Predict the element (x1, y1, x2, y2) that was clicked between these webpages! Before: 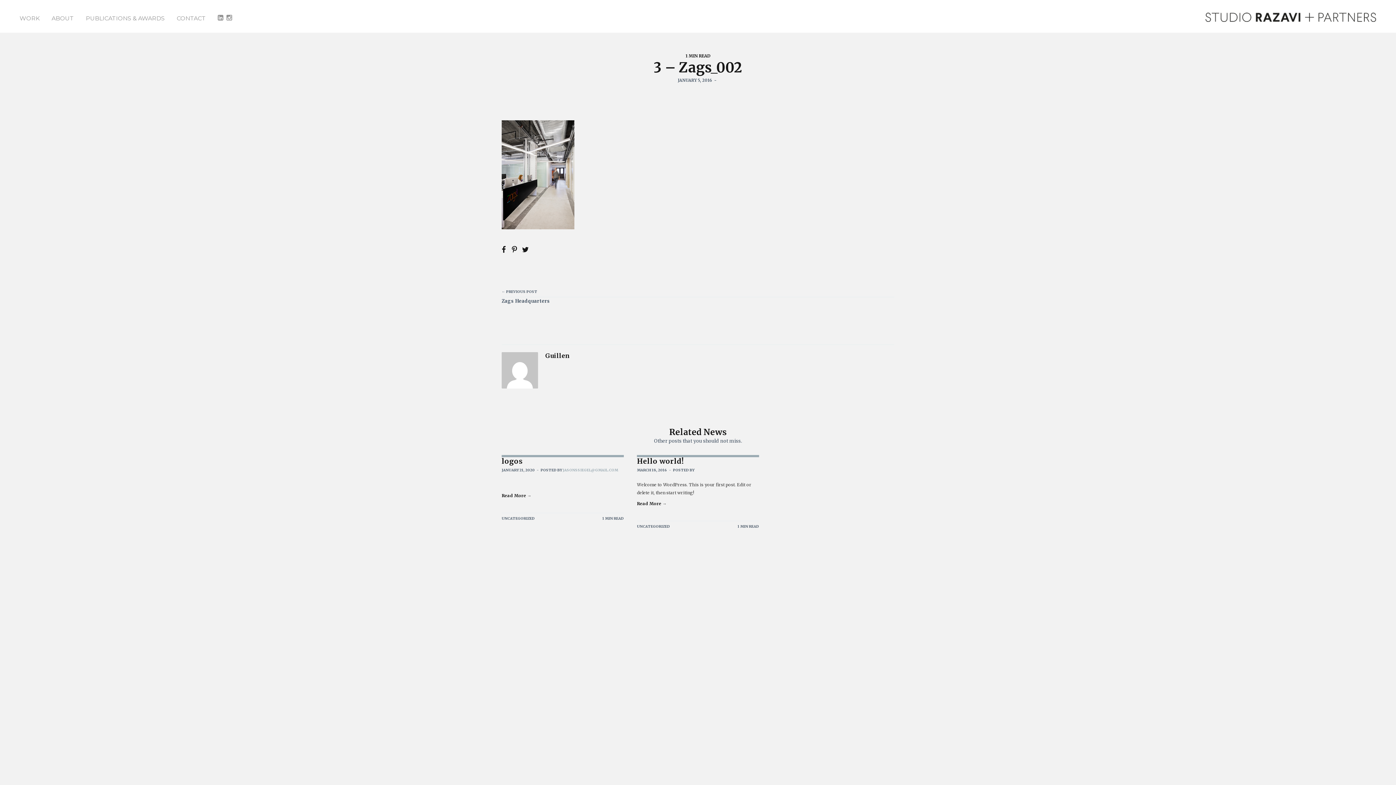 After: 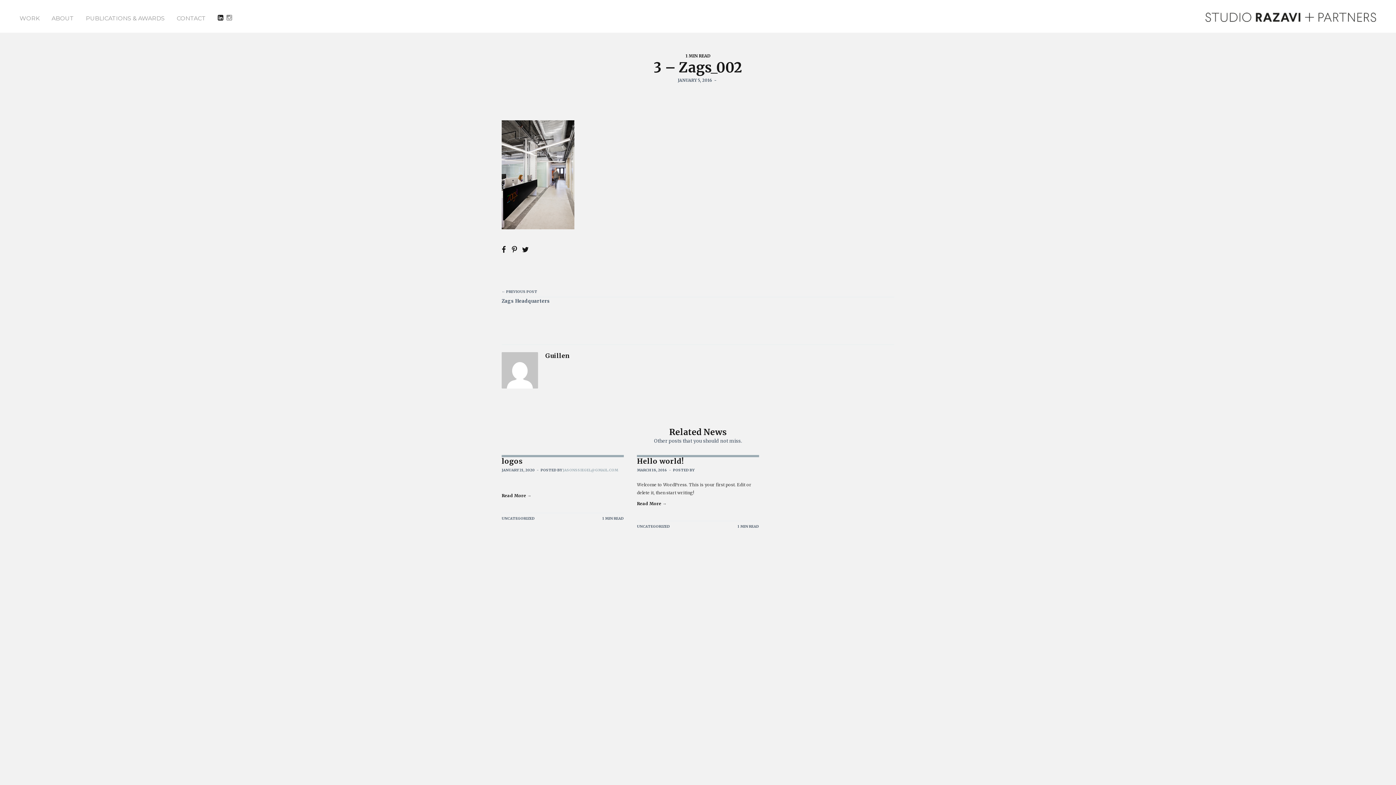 Action: bbox: (217, 13, 223, 21)